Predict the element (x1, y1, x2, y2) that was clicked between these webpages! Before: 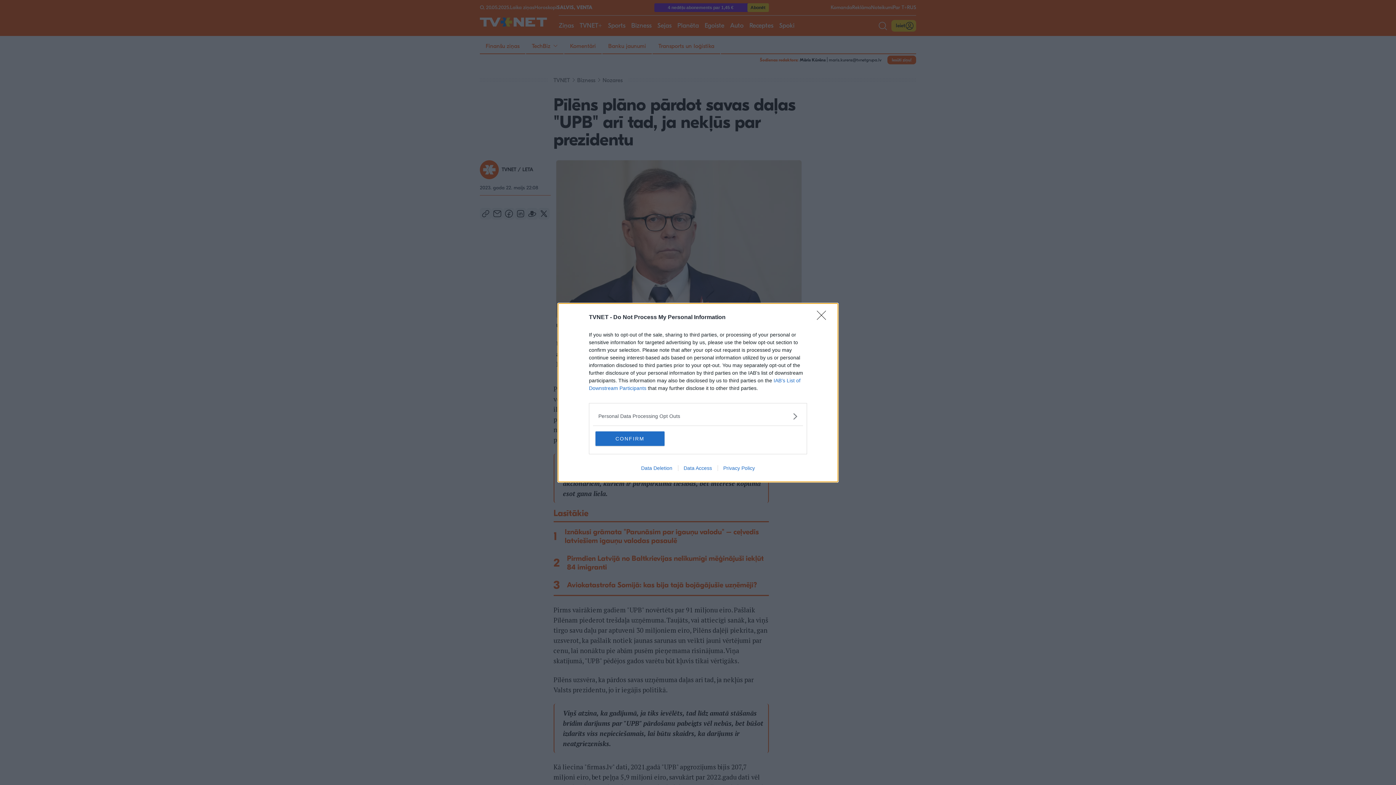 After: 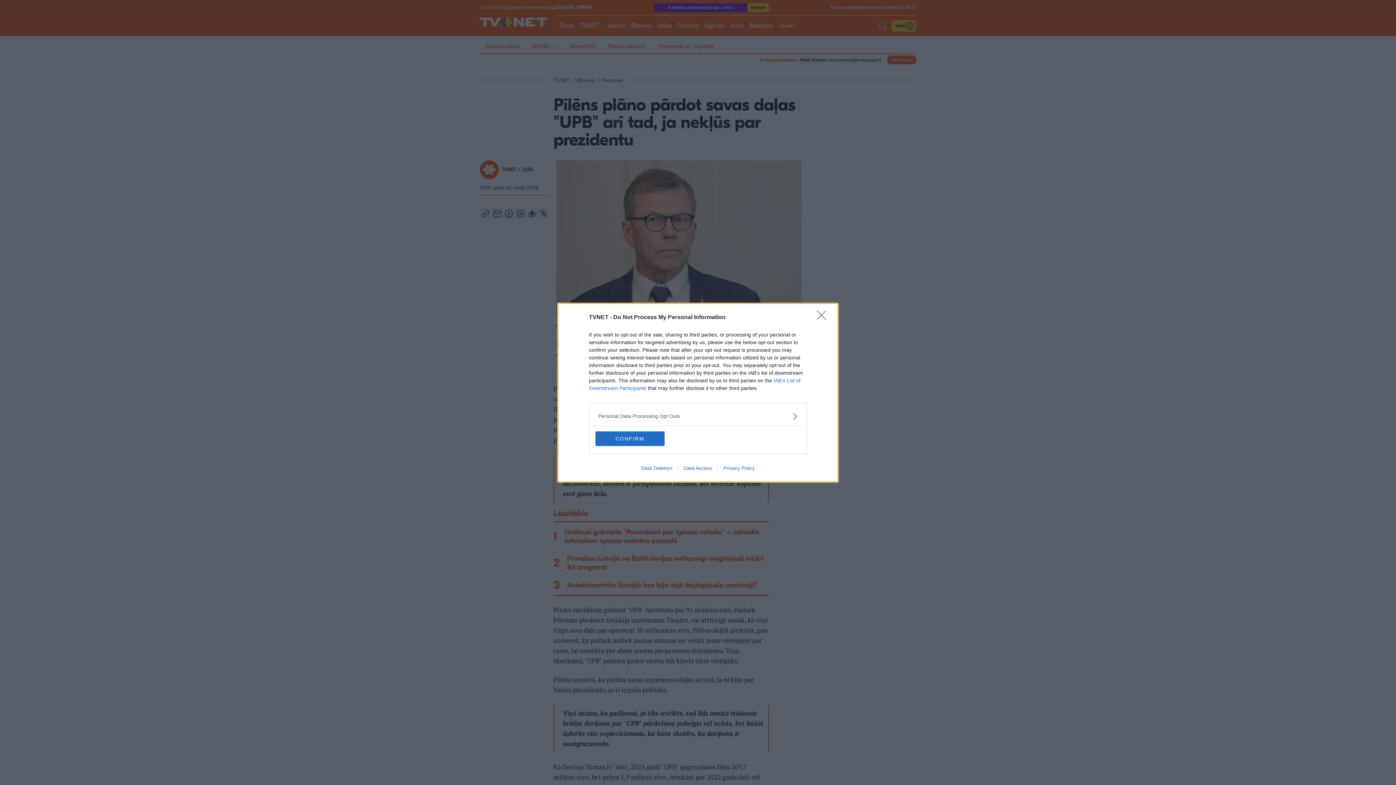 Action: bbox: (717, 465, 760, 471) label: Privacy Policy